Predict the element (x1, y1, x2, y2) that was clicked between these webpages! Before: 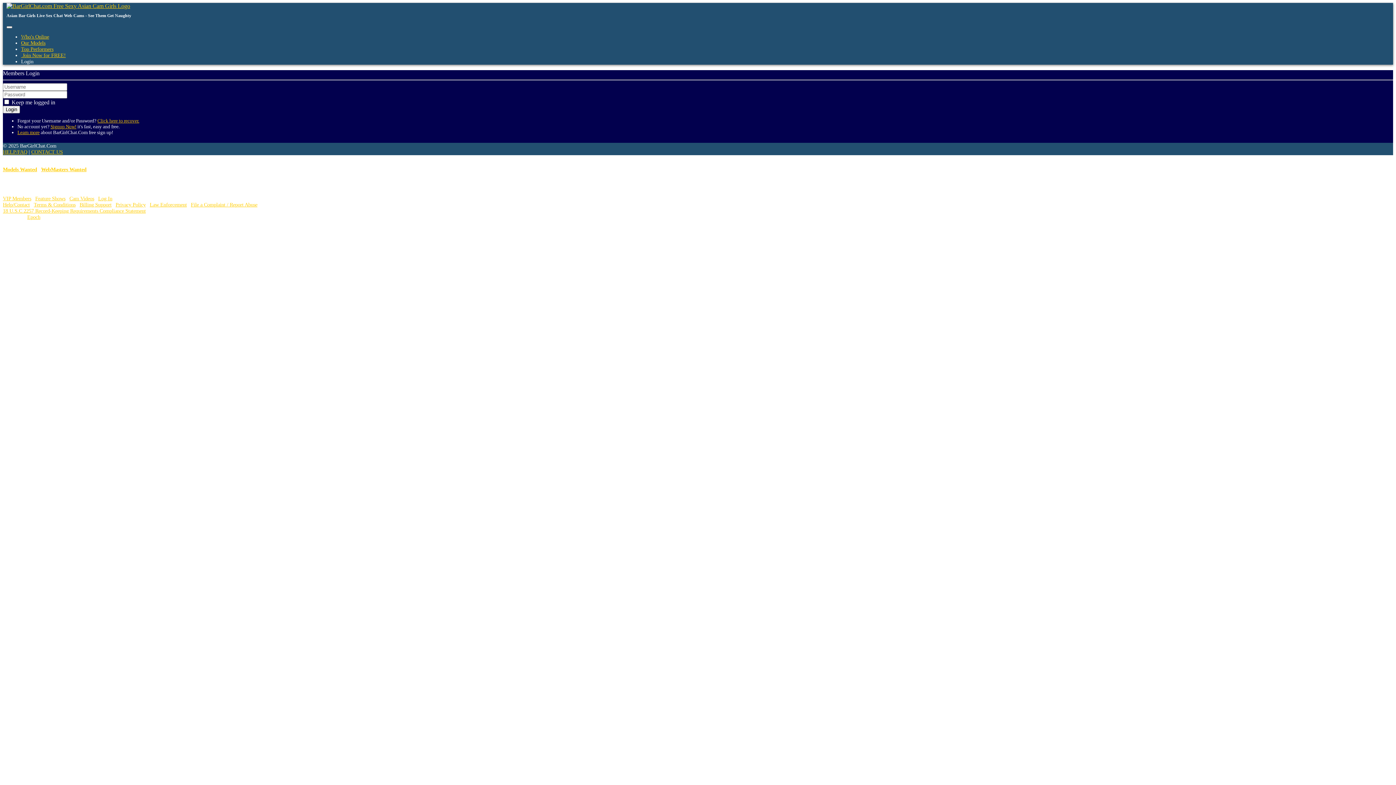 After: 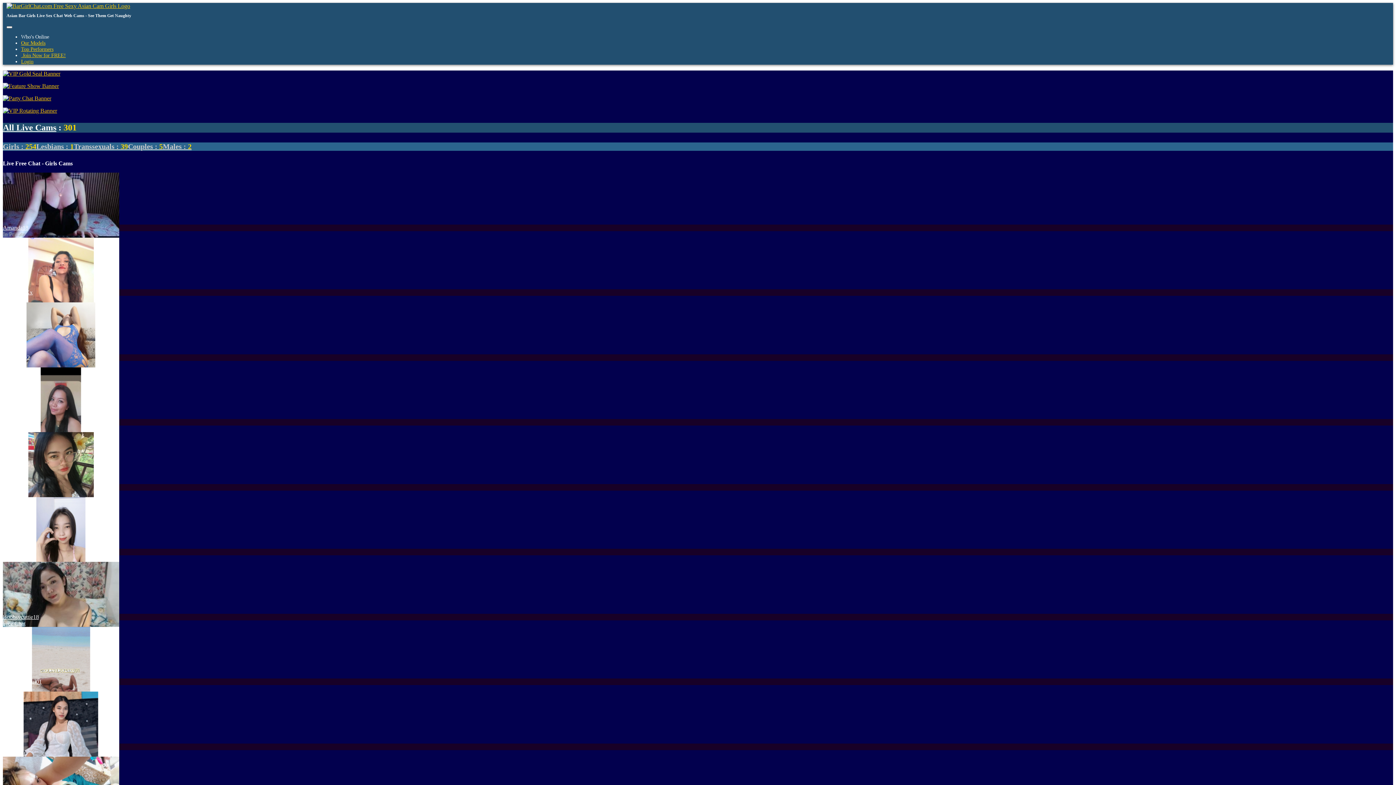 Action: bbox: (21, 33, 49, 39) label: Who's Online